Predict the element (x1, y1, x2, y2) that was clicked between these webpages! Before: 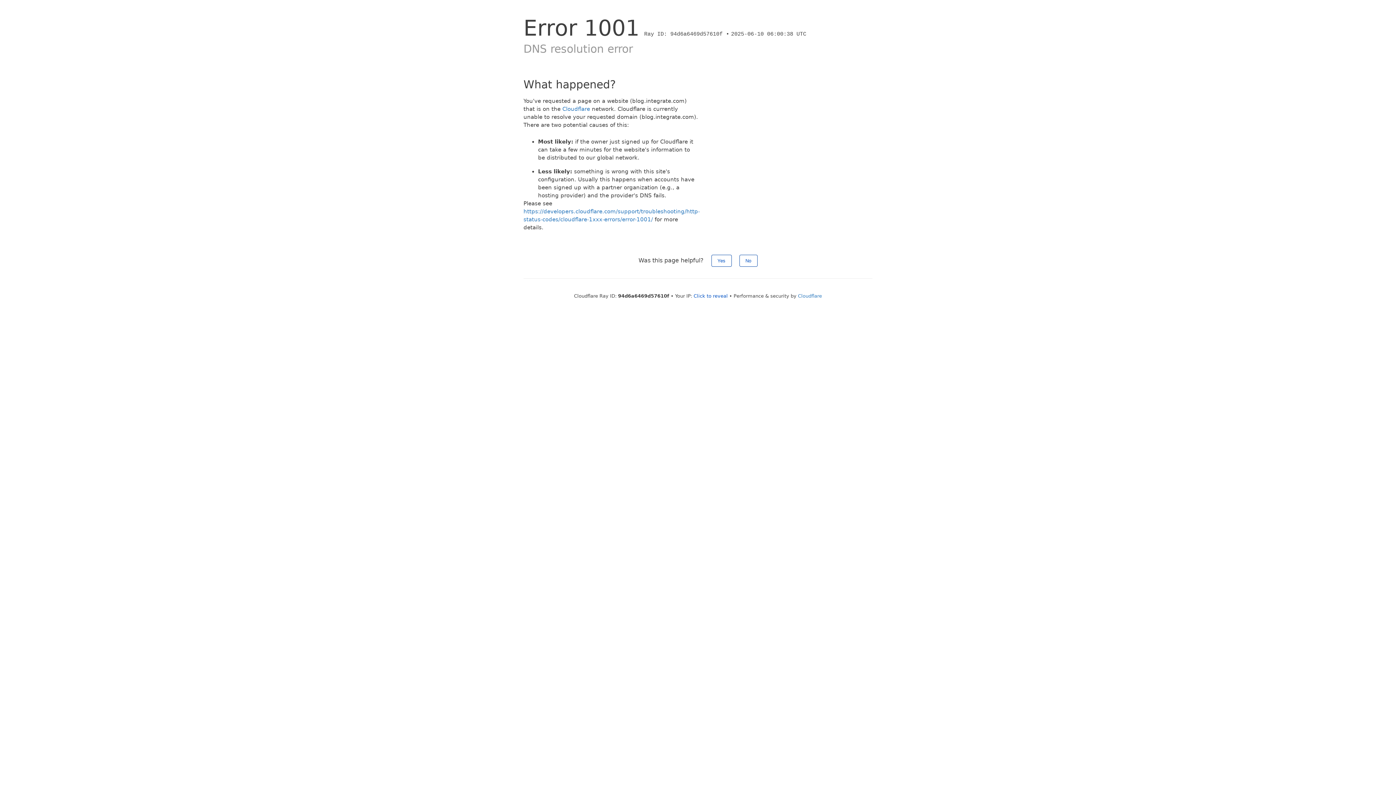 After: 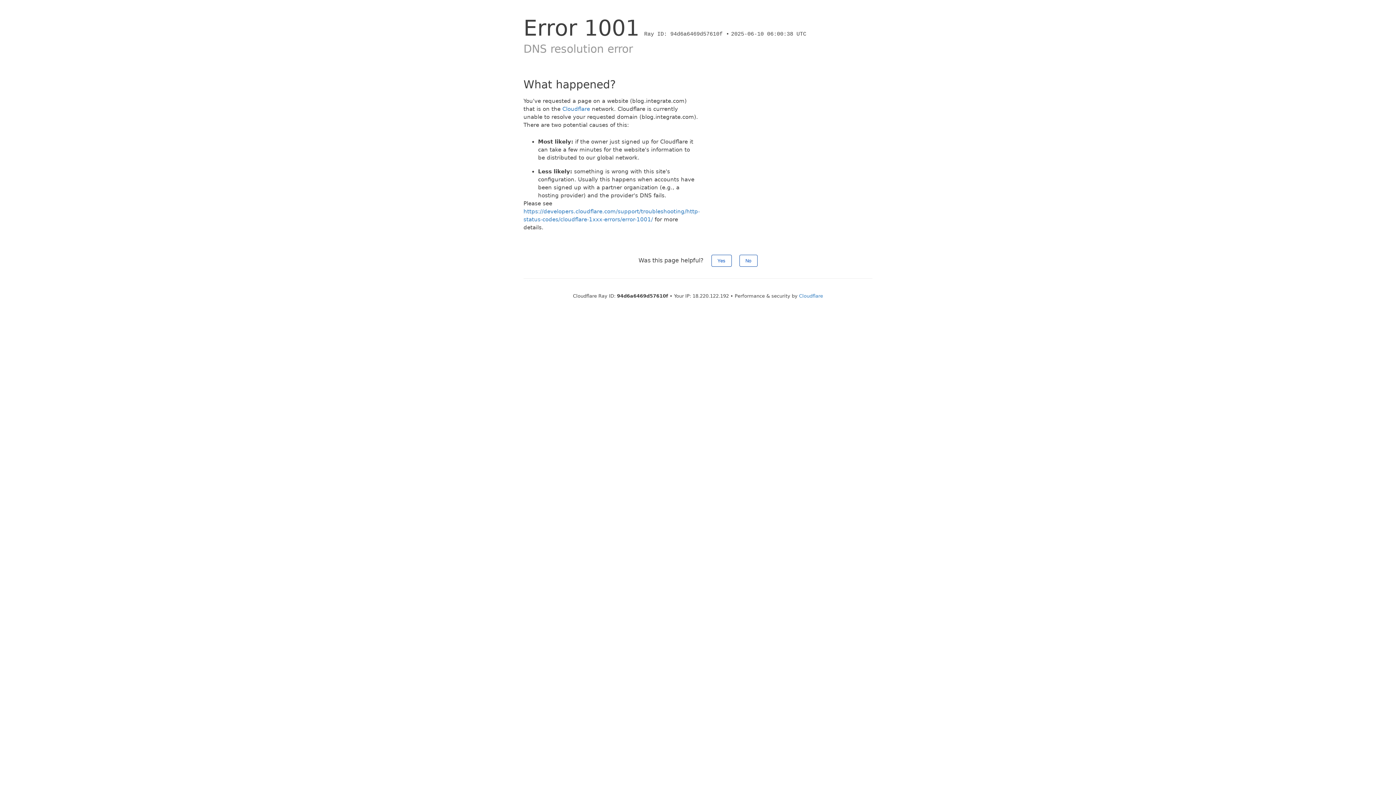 Action: bbox: (693, 293, 728, 298) label: Click to reveal